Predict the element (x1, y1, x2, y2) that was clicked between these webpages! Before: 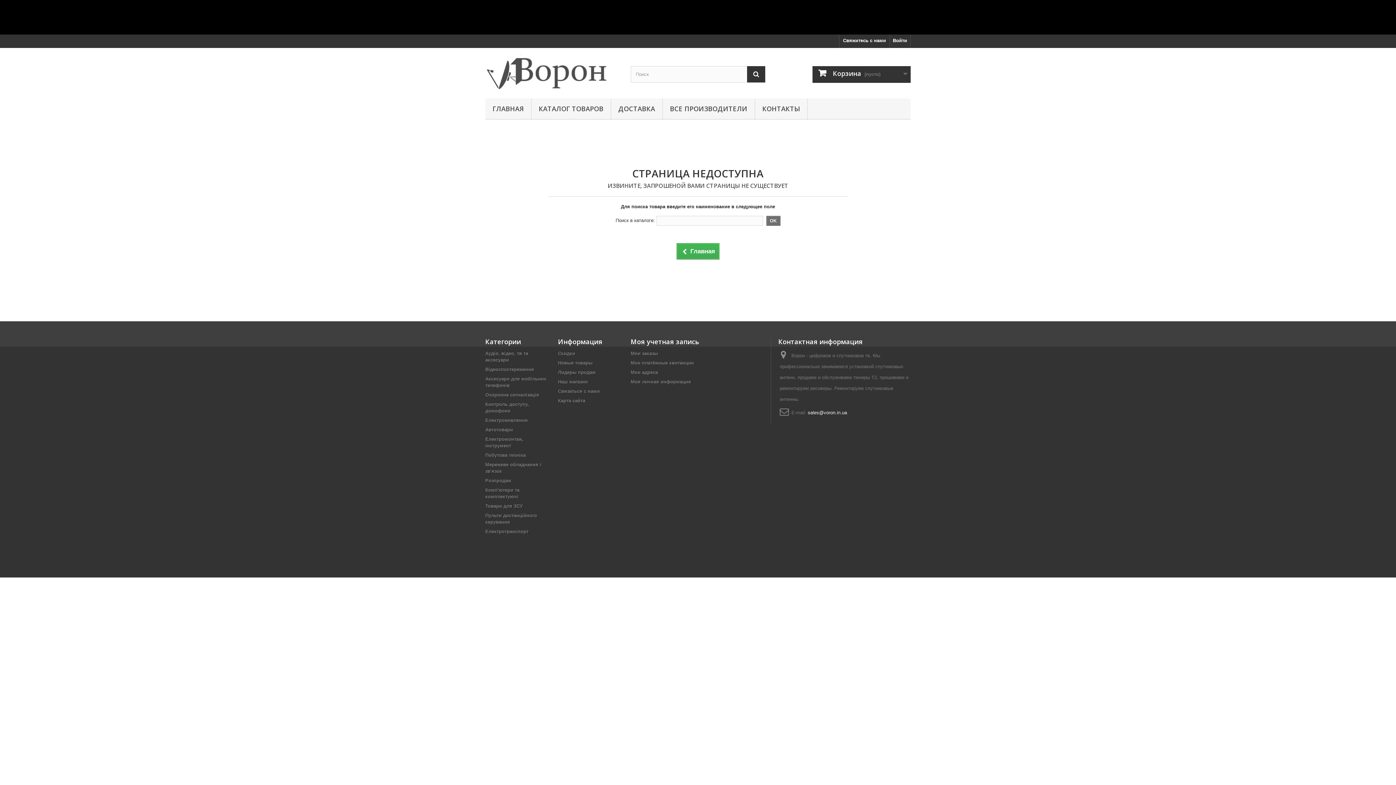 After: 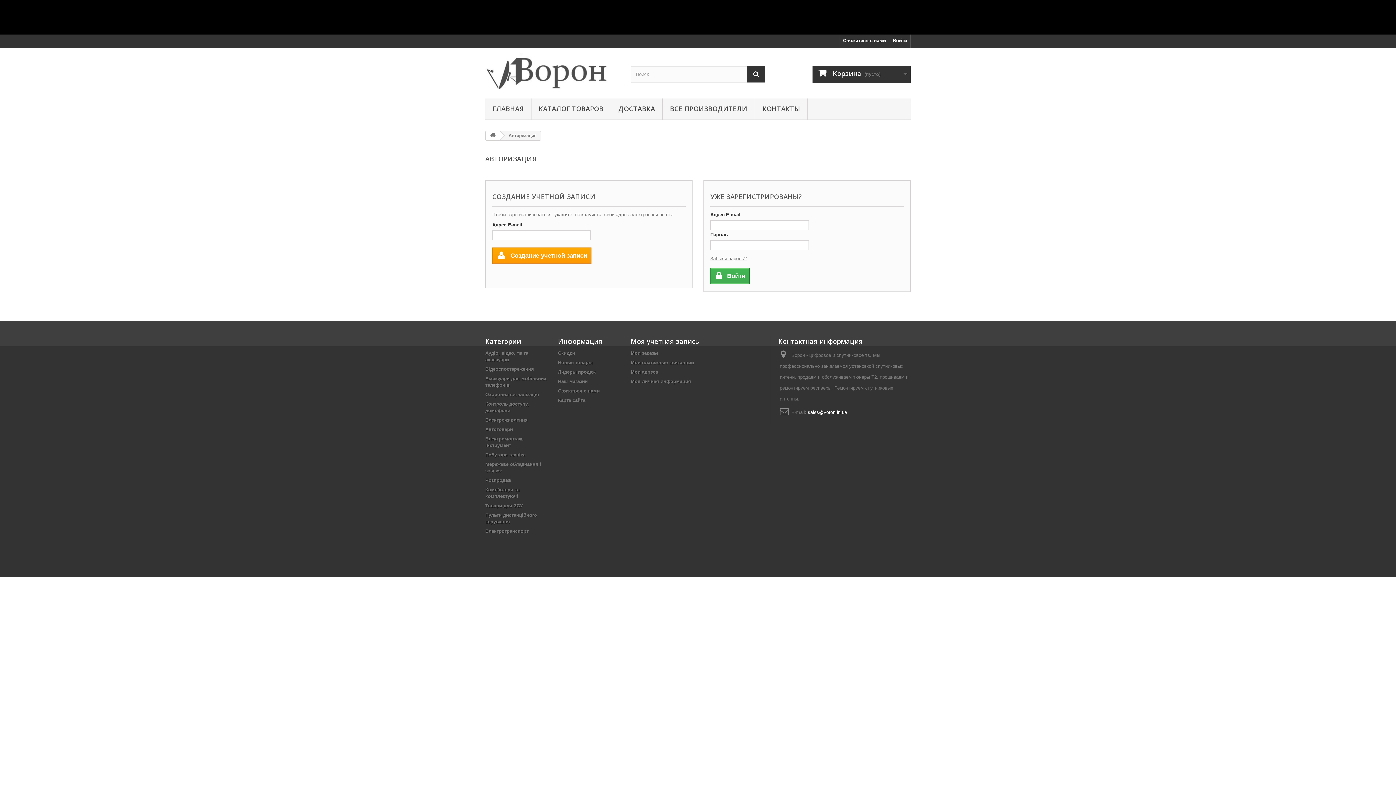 Action: label: Моя учетная запись bbox: (630, 337, 699, 346)